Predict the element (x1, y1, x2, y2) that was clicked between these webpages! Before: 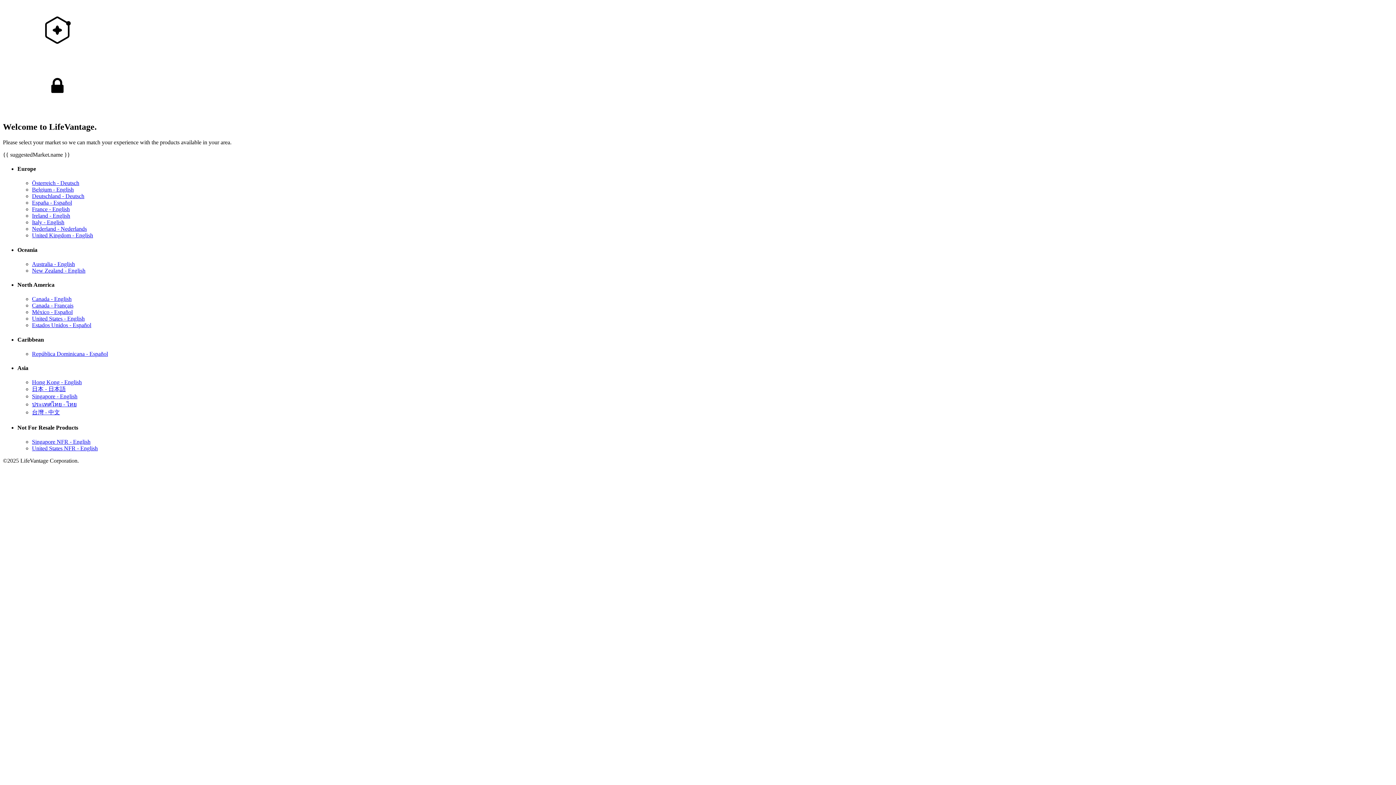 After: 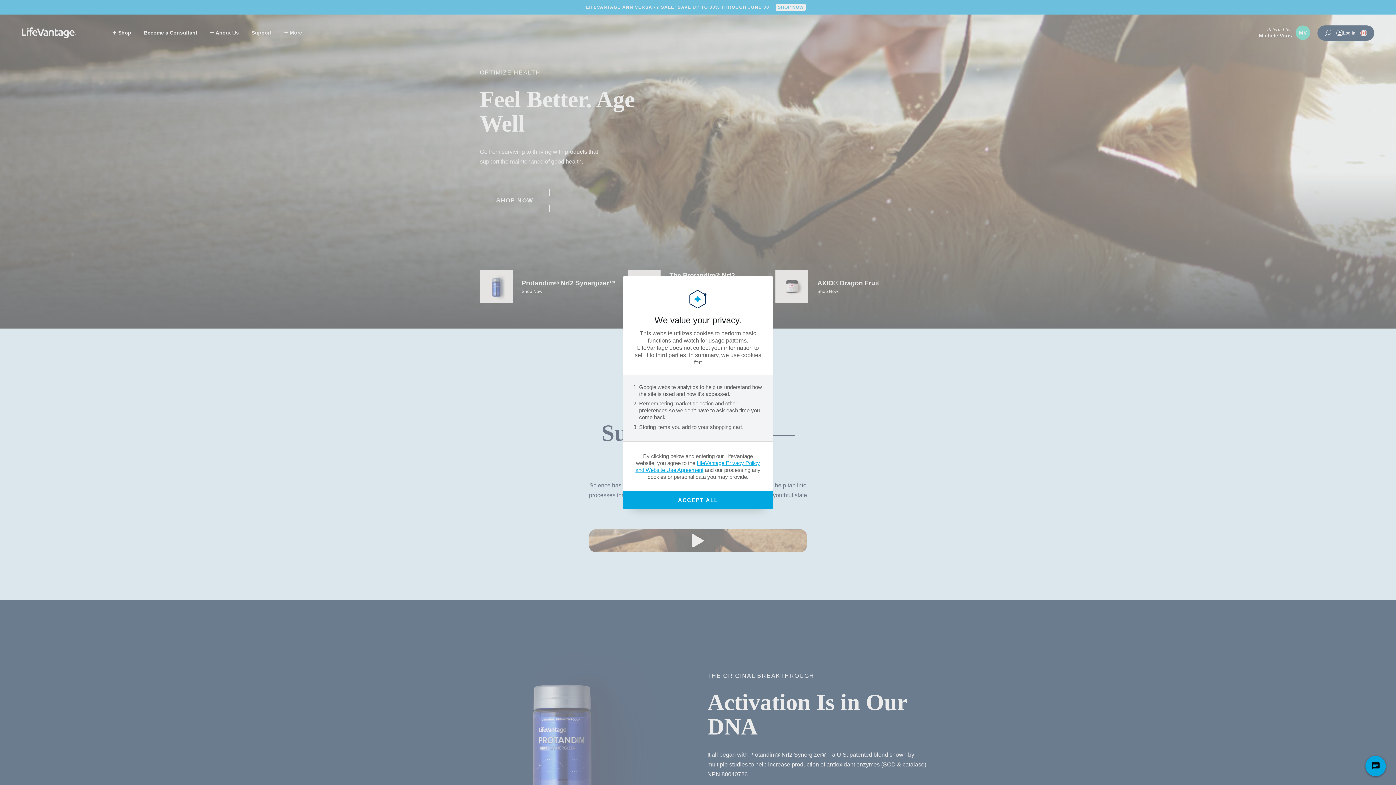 Action: bbox: (32, 296, 71, 302) label: Canada - English